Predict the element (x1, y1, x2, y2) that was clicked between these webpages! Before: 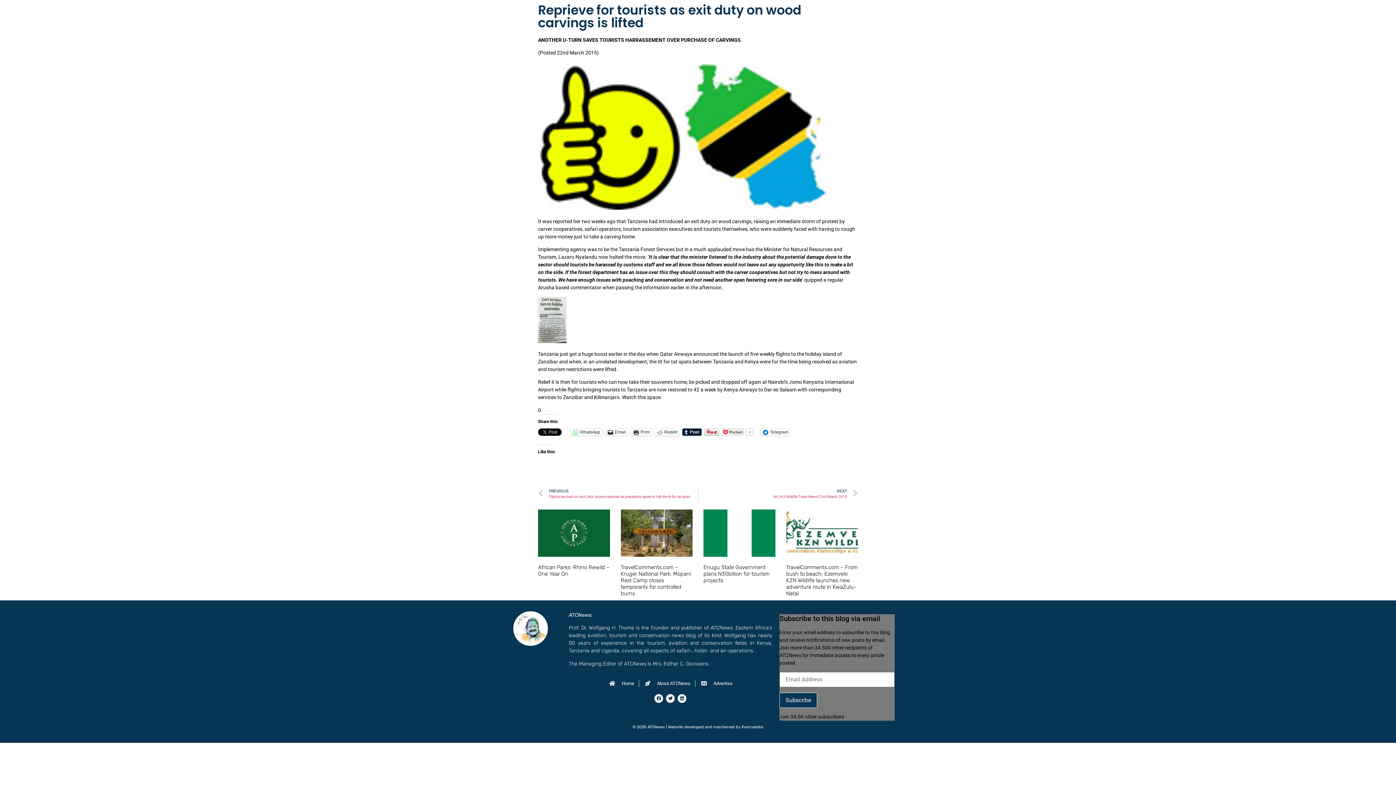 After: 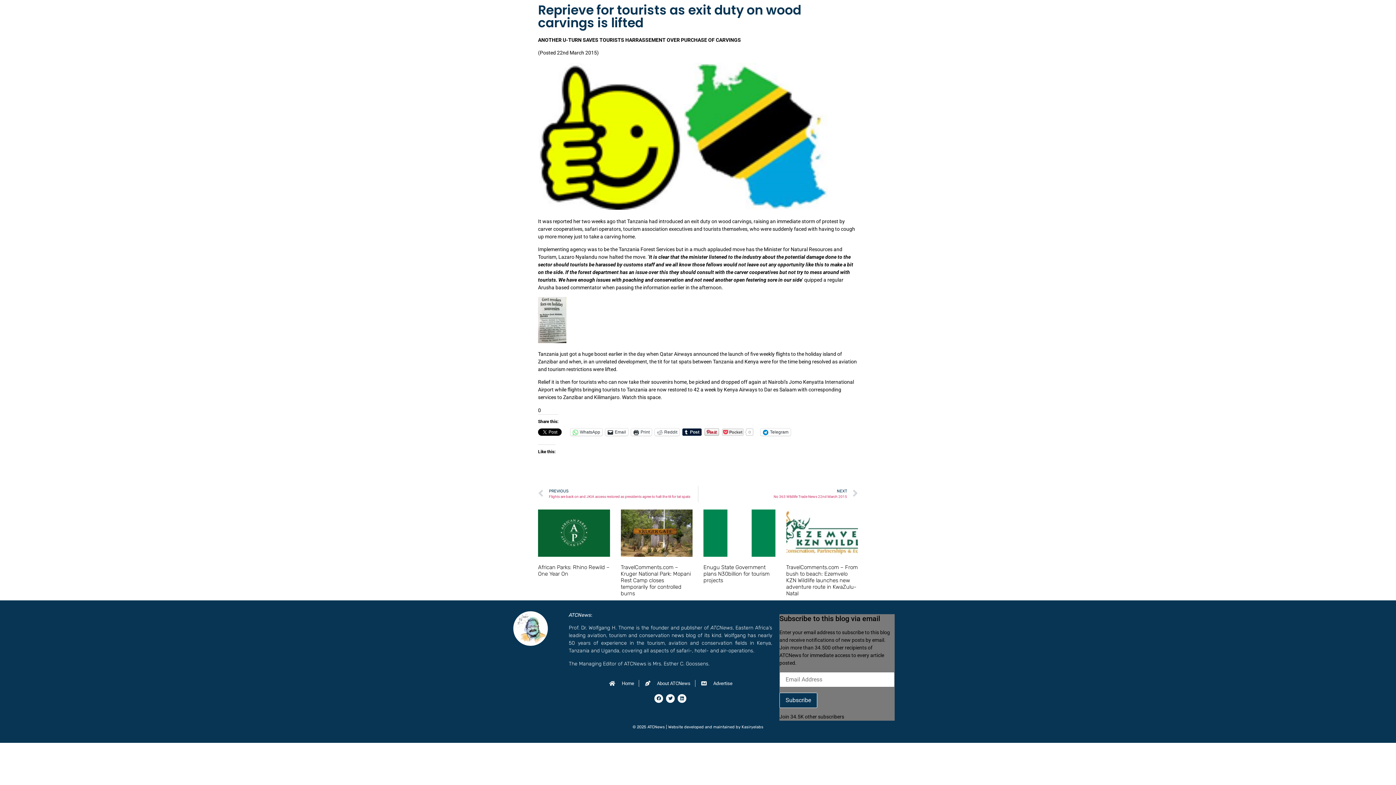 Action: label: Advertise bbox: (700, 680, 732, 687)